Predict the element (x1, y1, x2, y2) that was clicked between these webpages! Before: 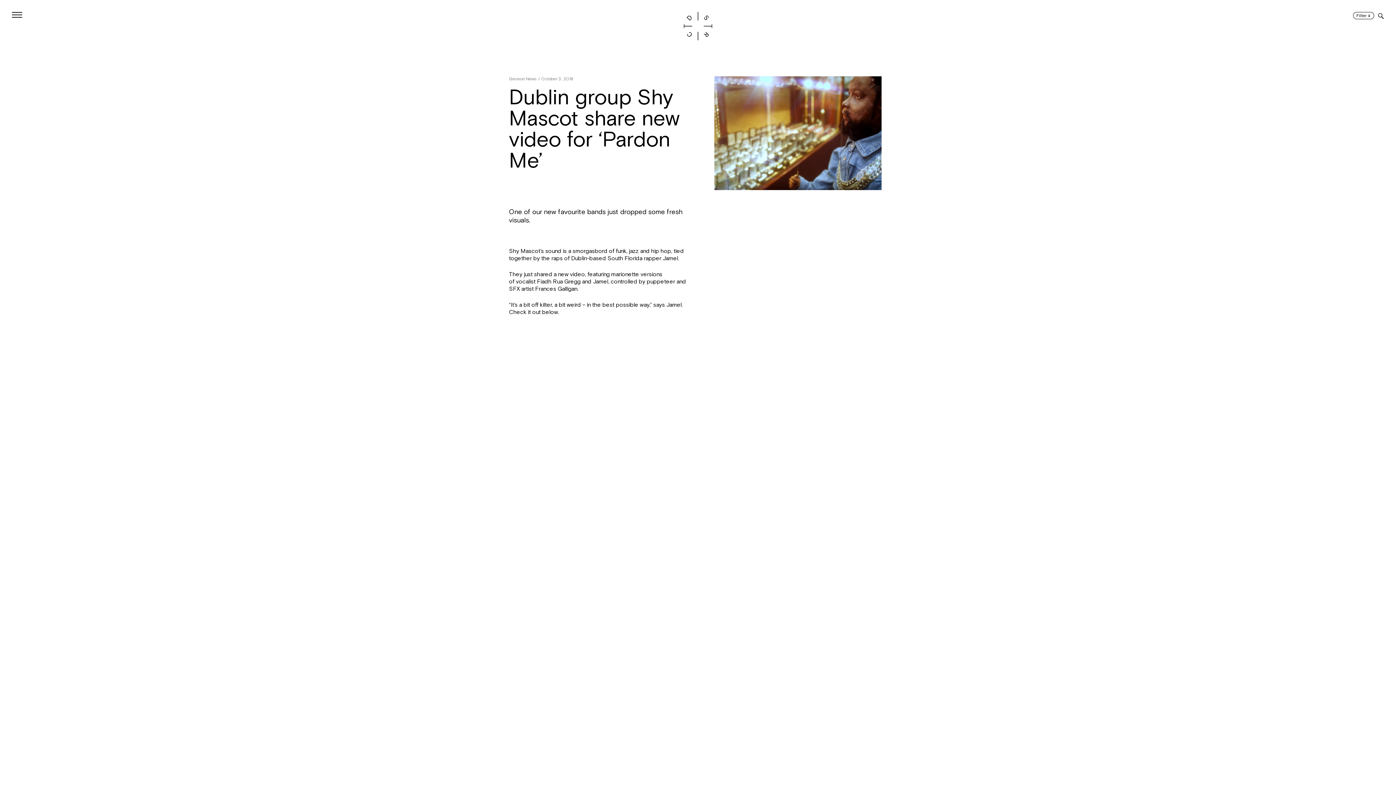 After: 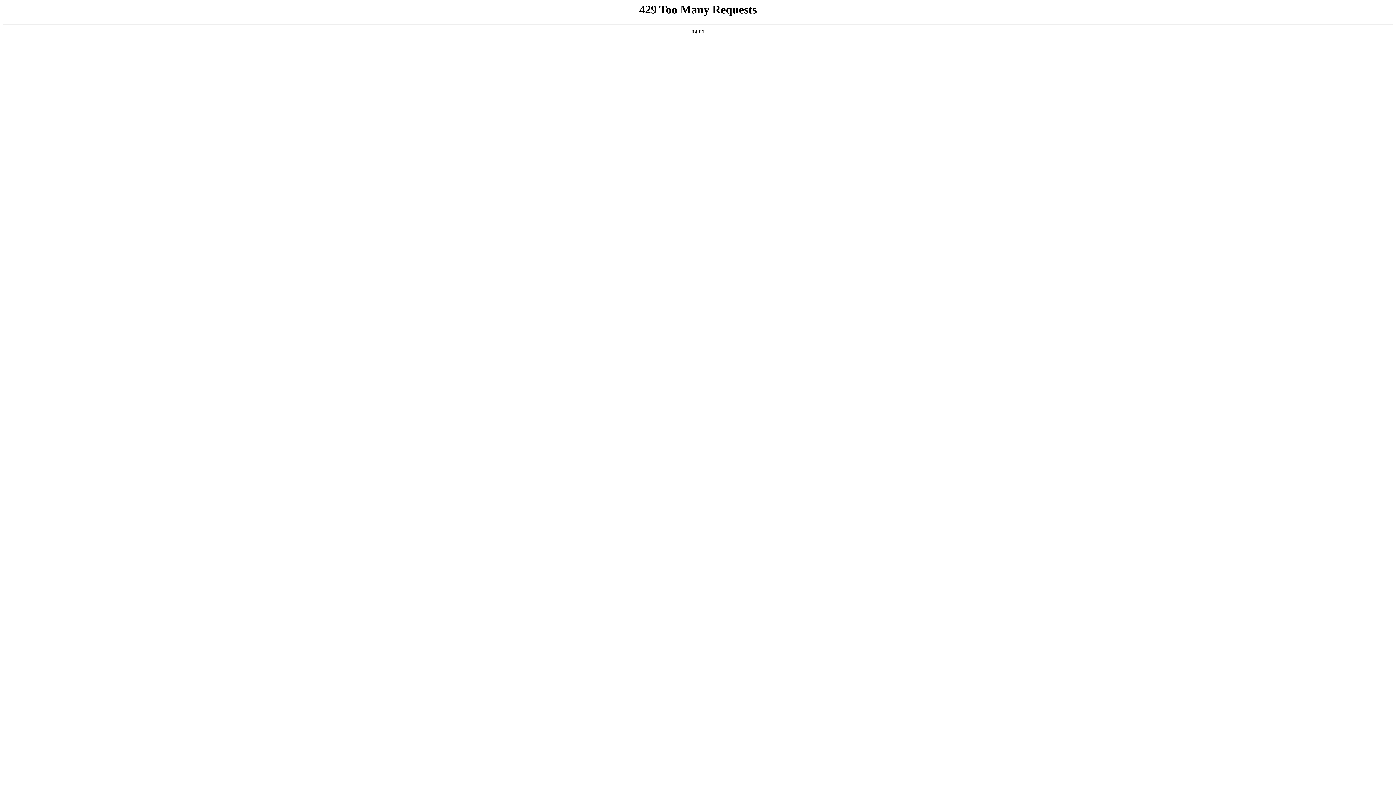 Action: label: General News bbox: (509, 76, 537, 81)